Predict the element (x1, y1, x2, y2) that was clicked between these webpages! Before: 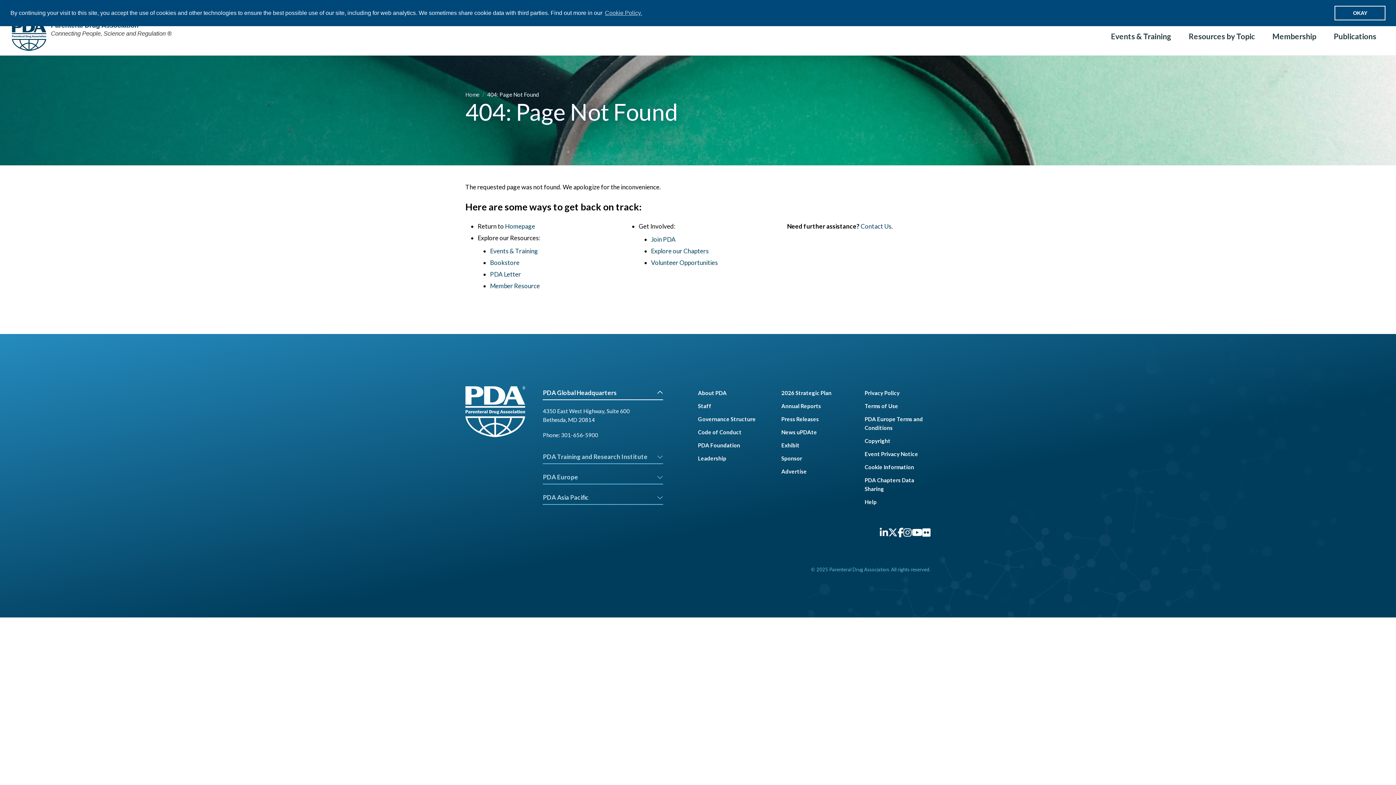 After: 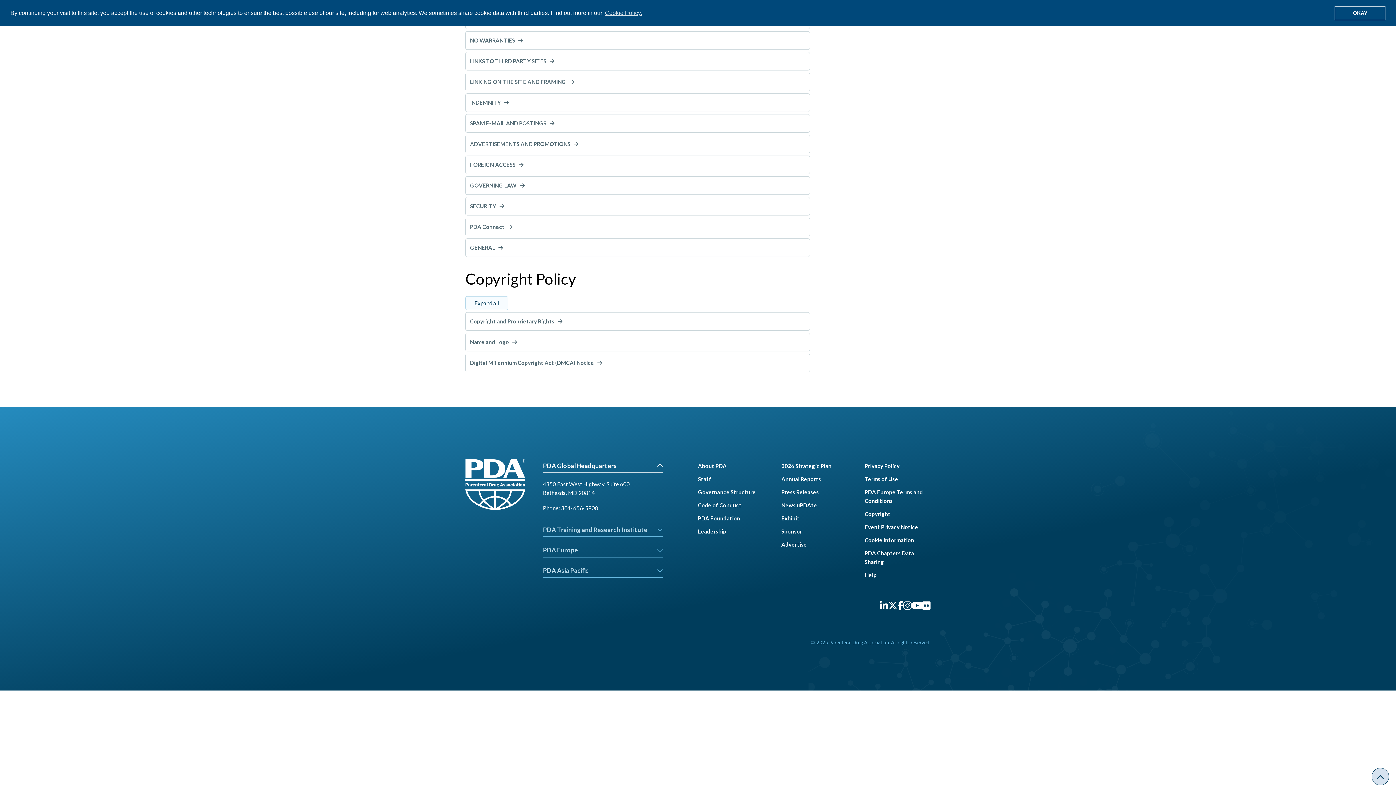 Action: bbox: (864, 434, 930, 447) label: Copyright